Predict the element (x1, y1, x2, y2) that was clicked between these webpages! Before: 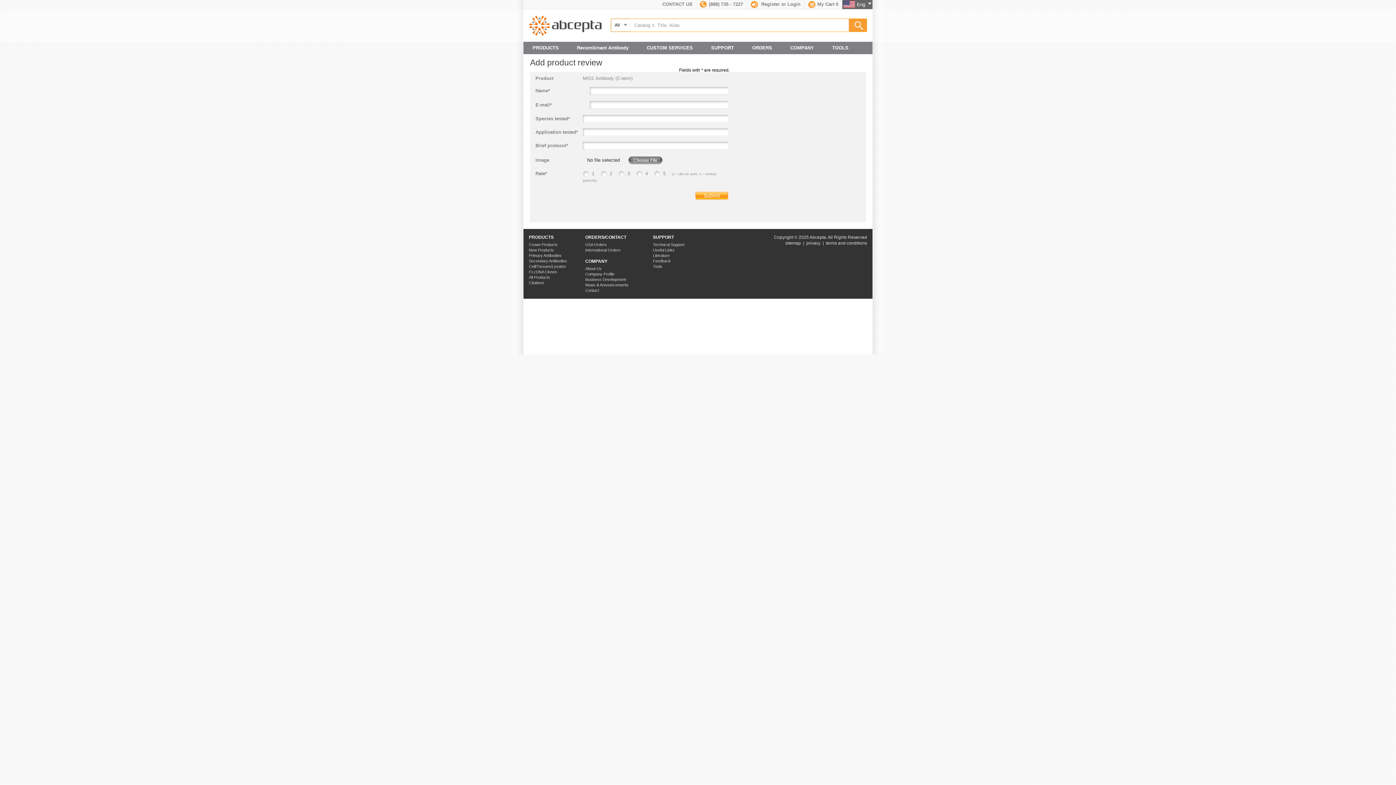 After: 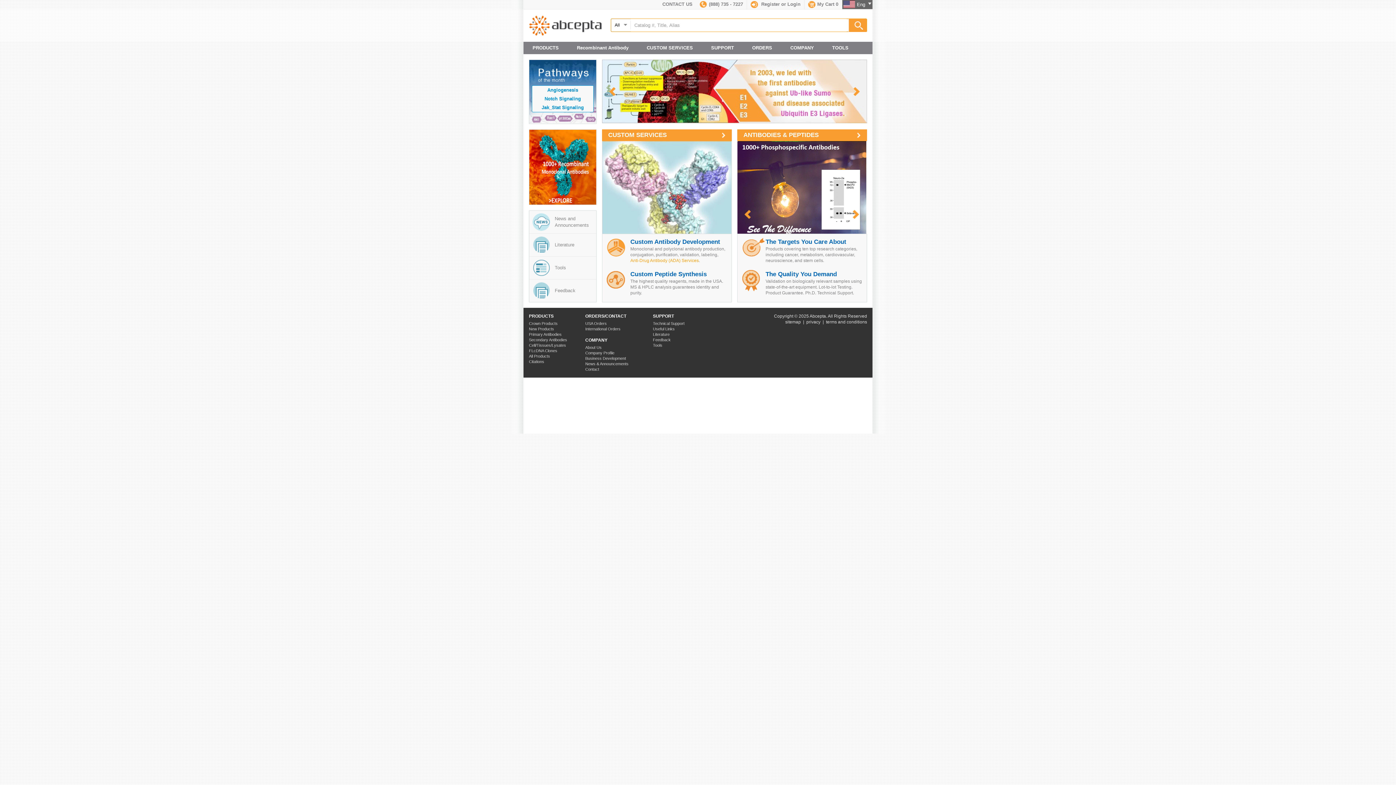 Action: label: All Products bbox: (529, 275, 550, 279)